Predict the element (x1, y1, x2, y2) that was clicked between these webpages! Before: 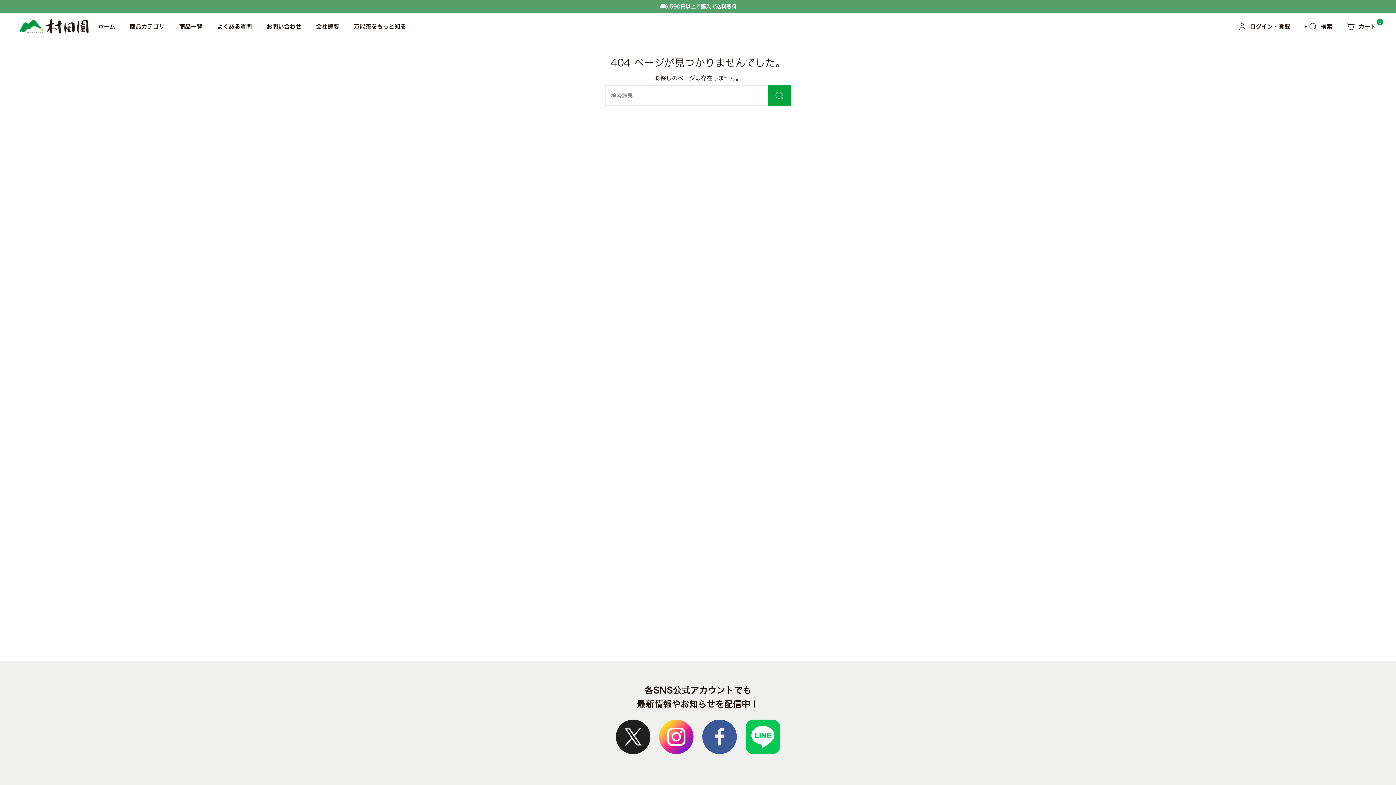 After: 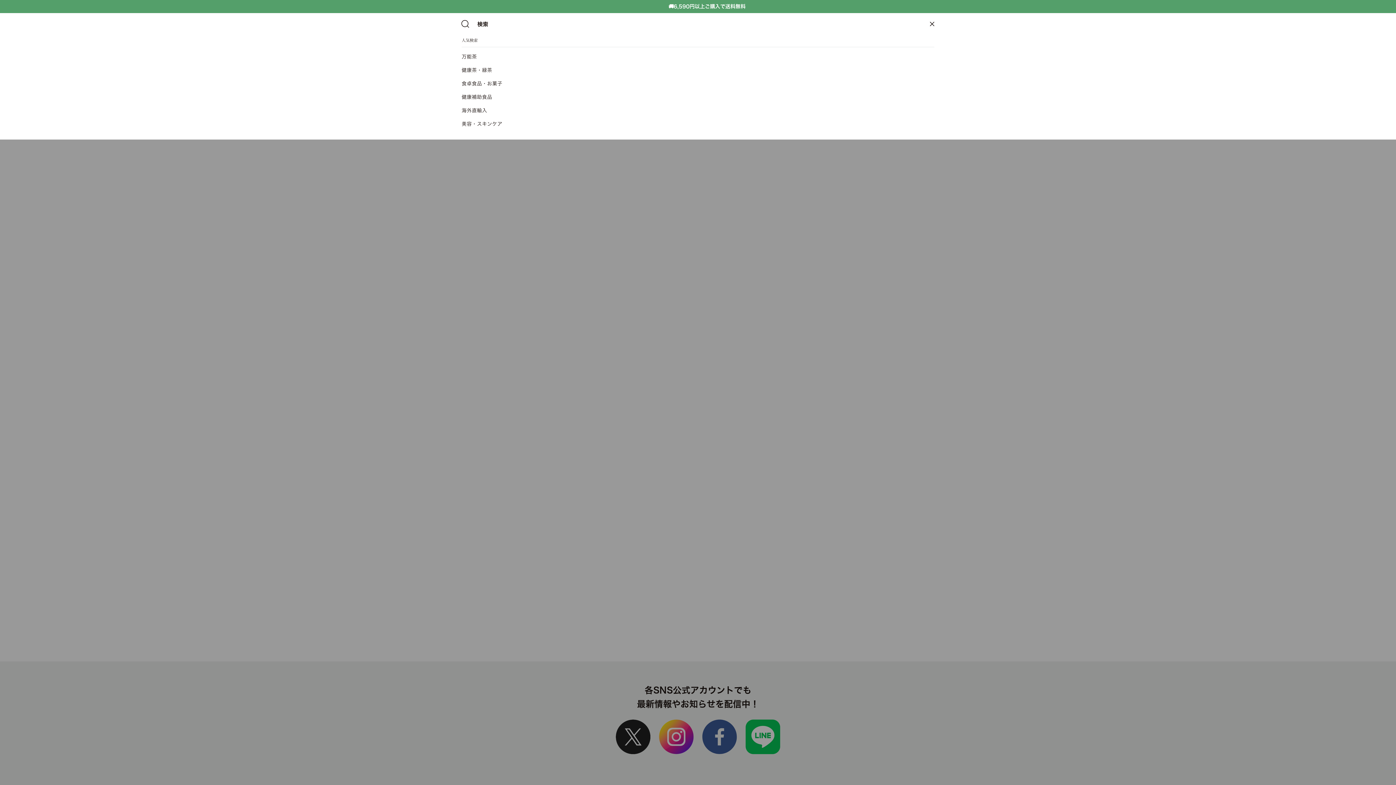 Action: label: 検索 bbox: (1297, 13, 1340, 40)